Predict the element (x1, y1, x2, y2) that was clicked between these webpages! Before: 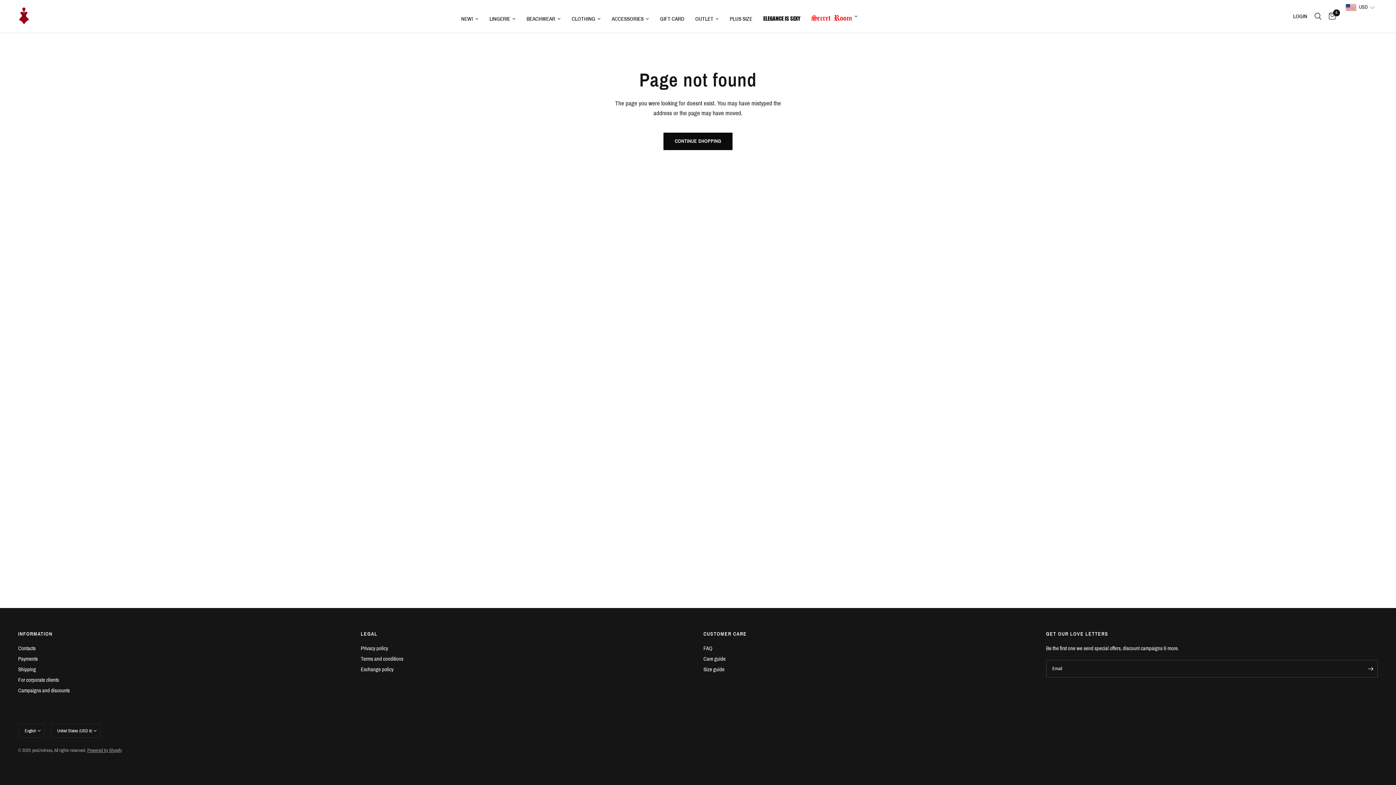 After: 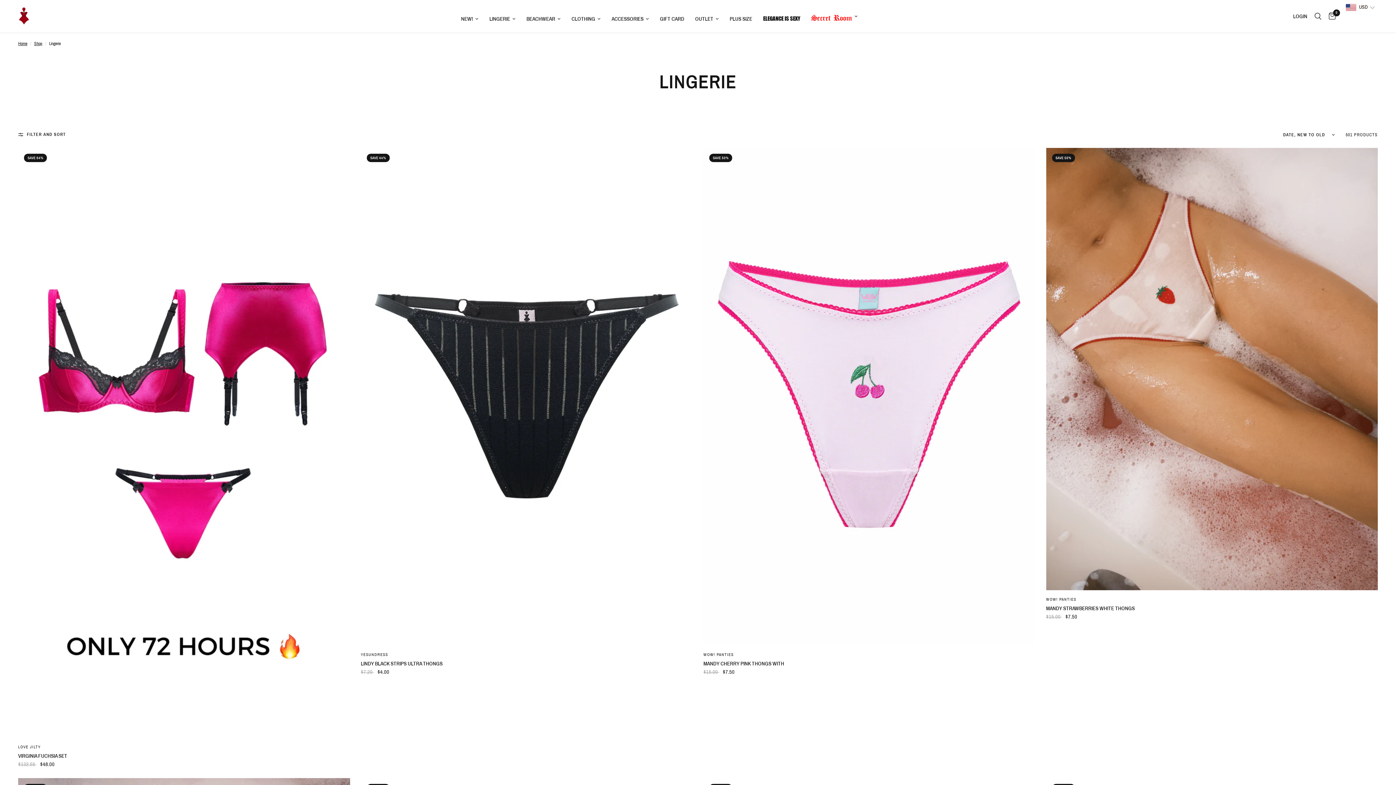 Action: label: LINGERIE bbox: (489, 14, 515, 23)